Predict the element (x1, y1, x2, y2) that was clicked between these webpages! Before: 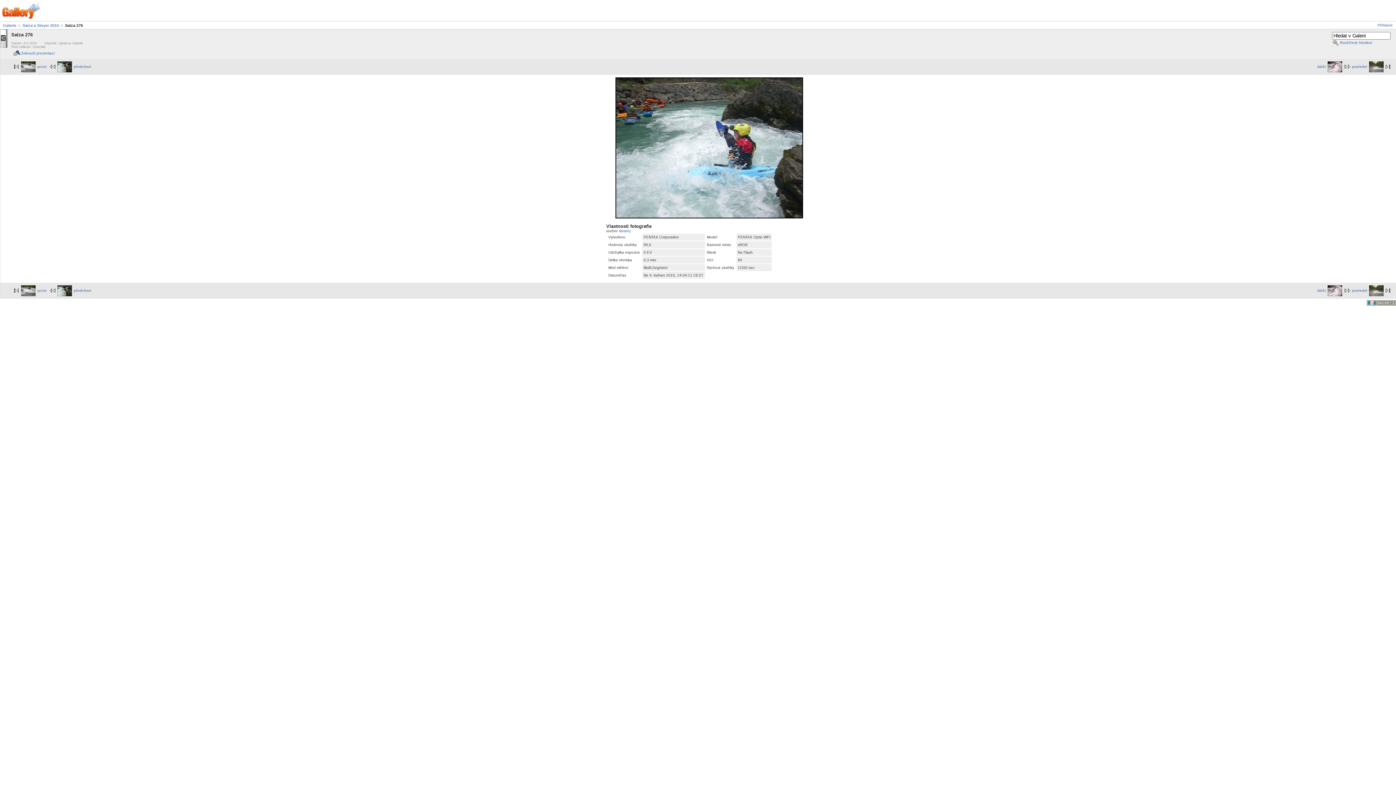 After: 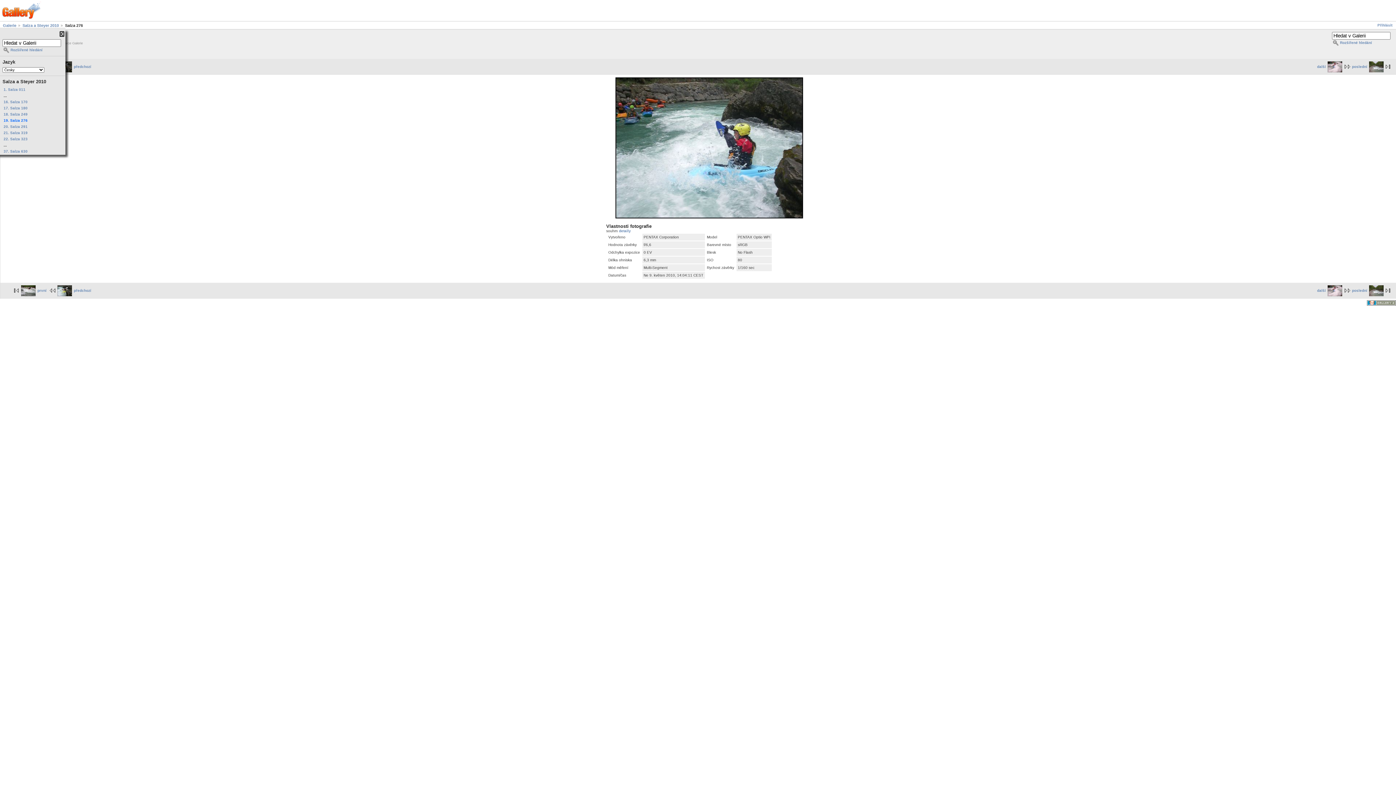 Action: bbox: (0, 29, 7, 48)